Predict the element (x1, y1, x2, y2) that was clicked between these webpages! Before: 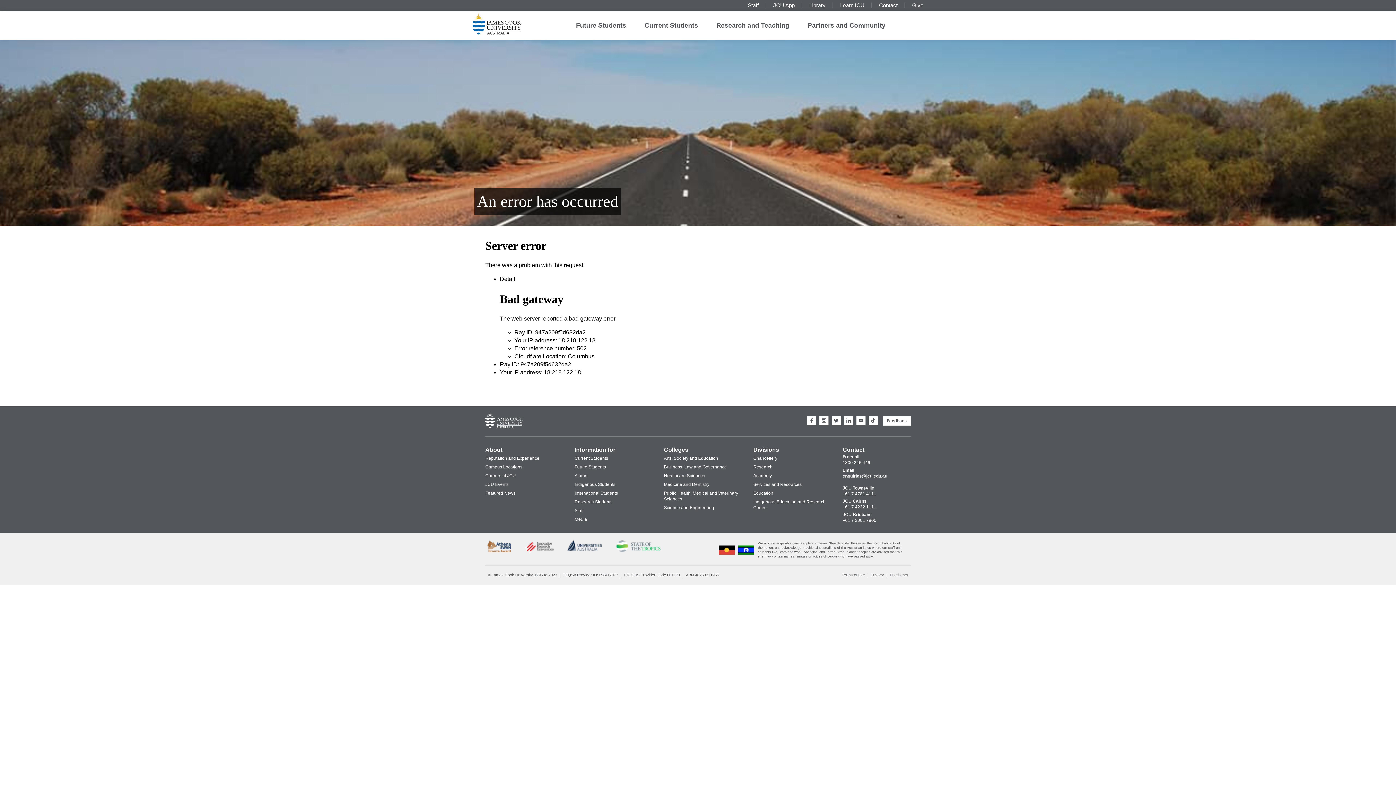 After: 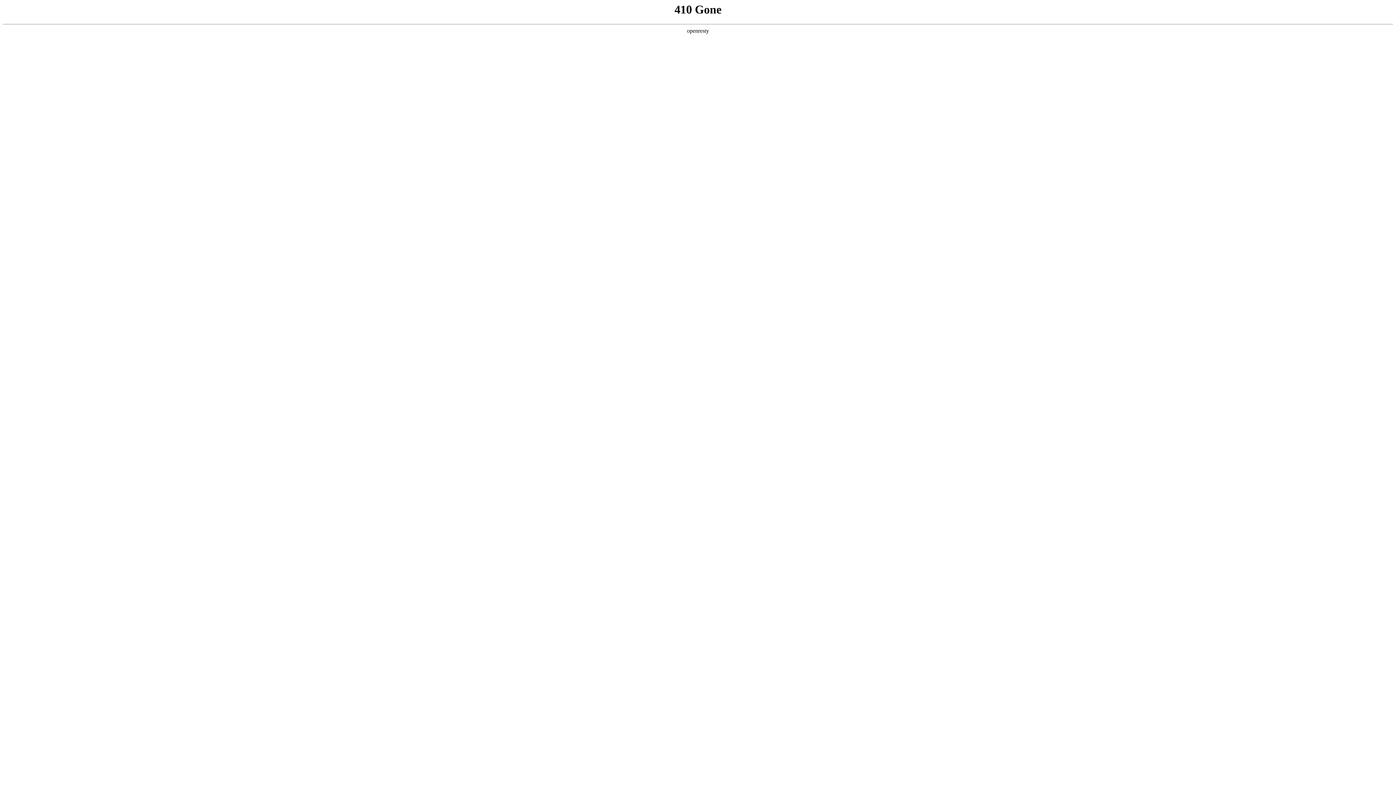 Action: bbox: (736, 550, 756, 557)